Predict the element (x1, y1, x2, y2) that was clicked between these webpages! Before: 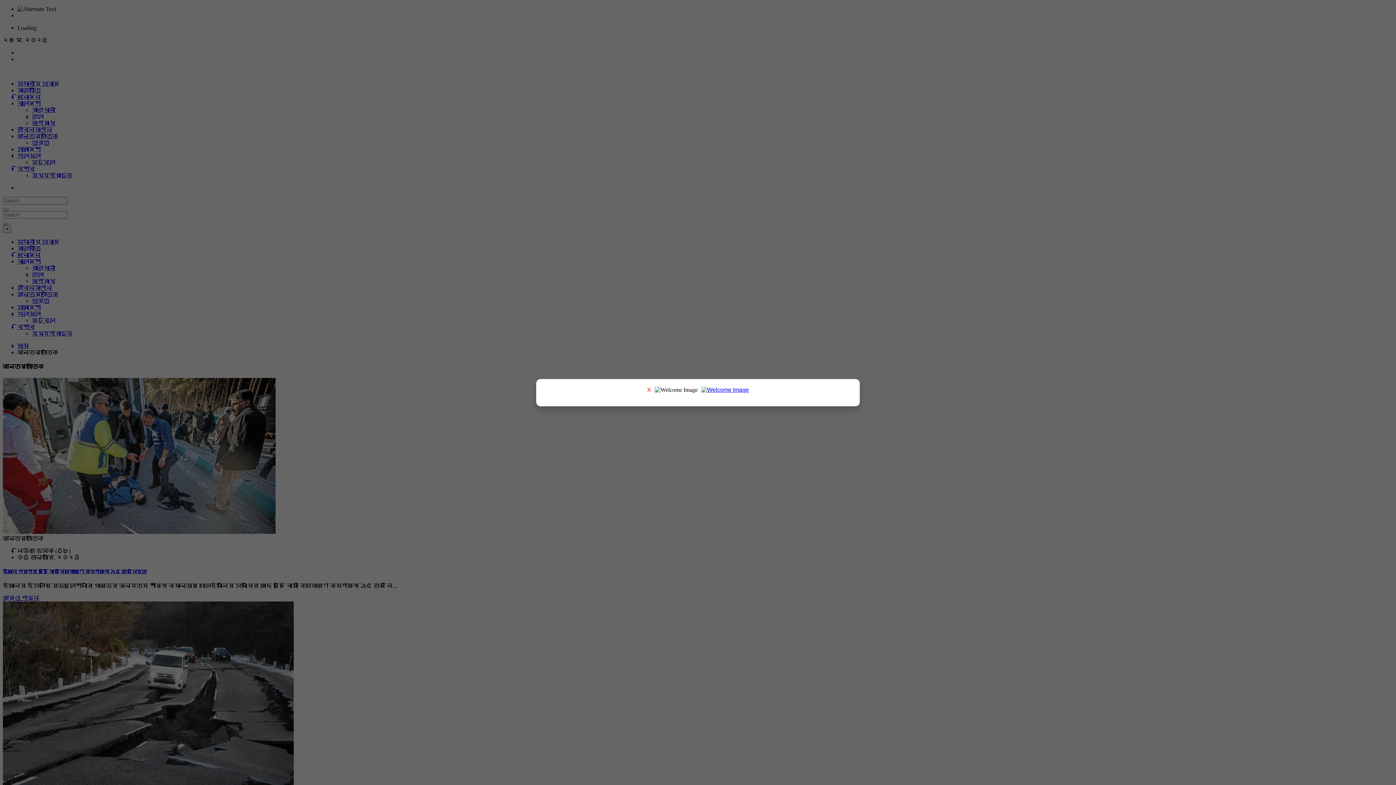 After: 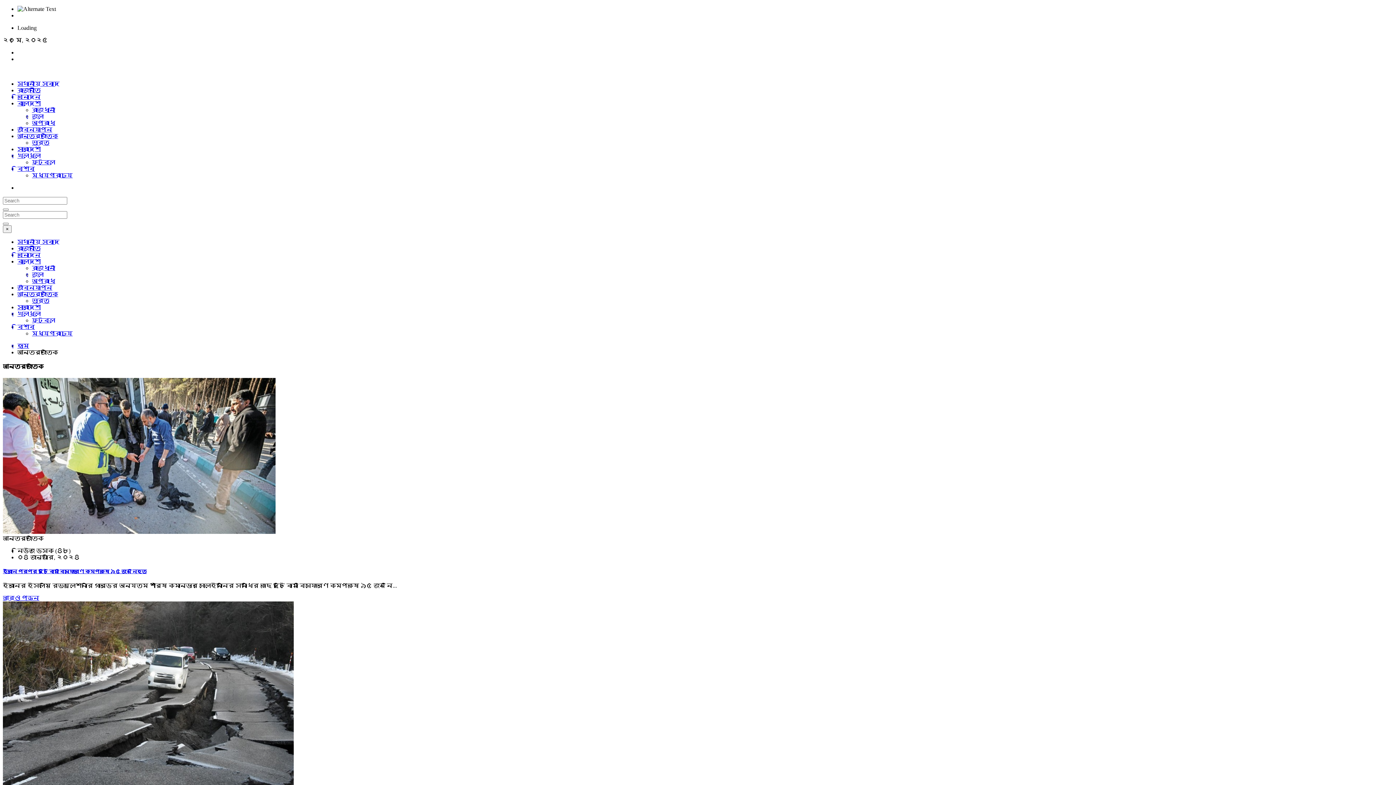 Action: bbox: (699, 386, 751, 399)